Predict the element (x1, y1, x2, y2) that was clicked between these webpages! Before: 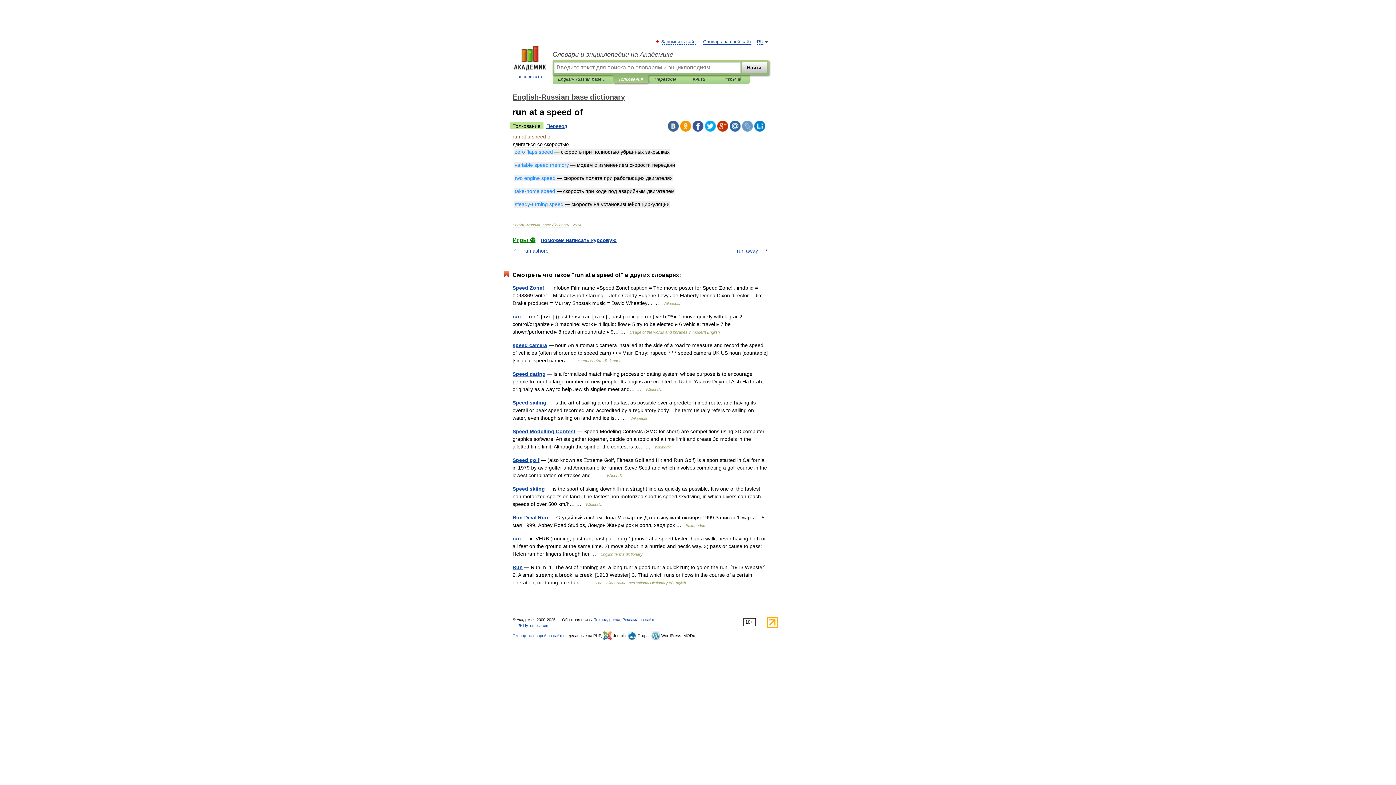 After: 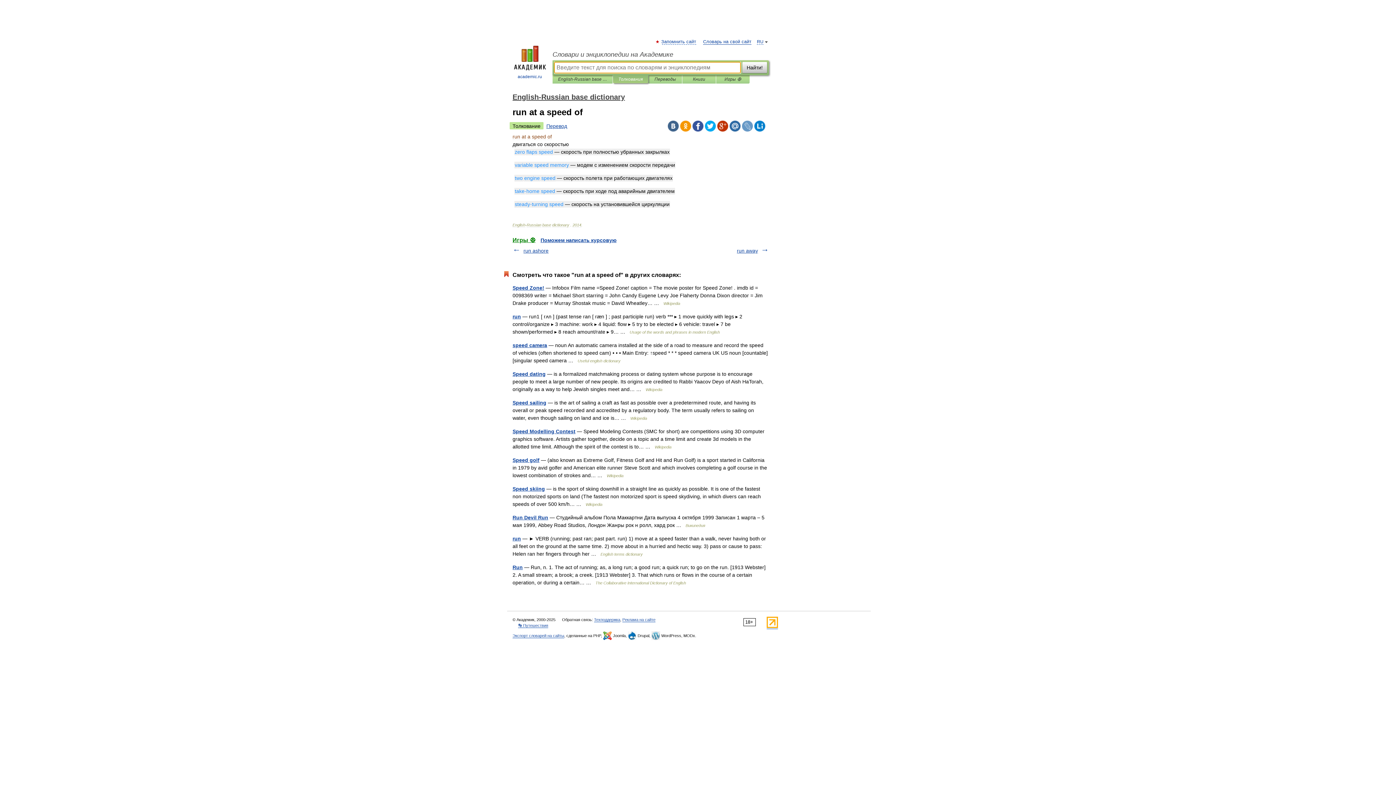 Action: bbox: (618, 75, 642, 83) label: Толкования